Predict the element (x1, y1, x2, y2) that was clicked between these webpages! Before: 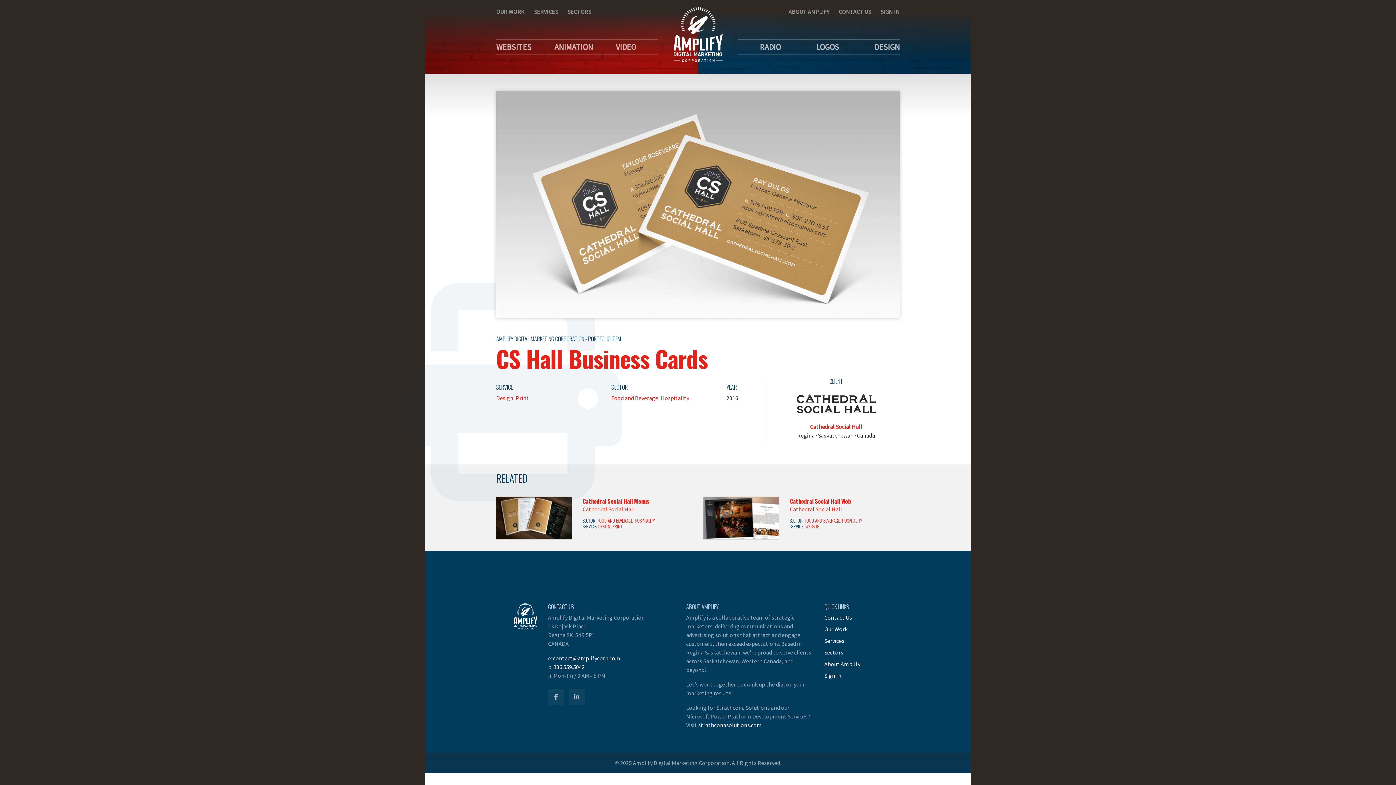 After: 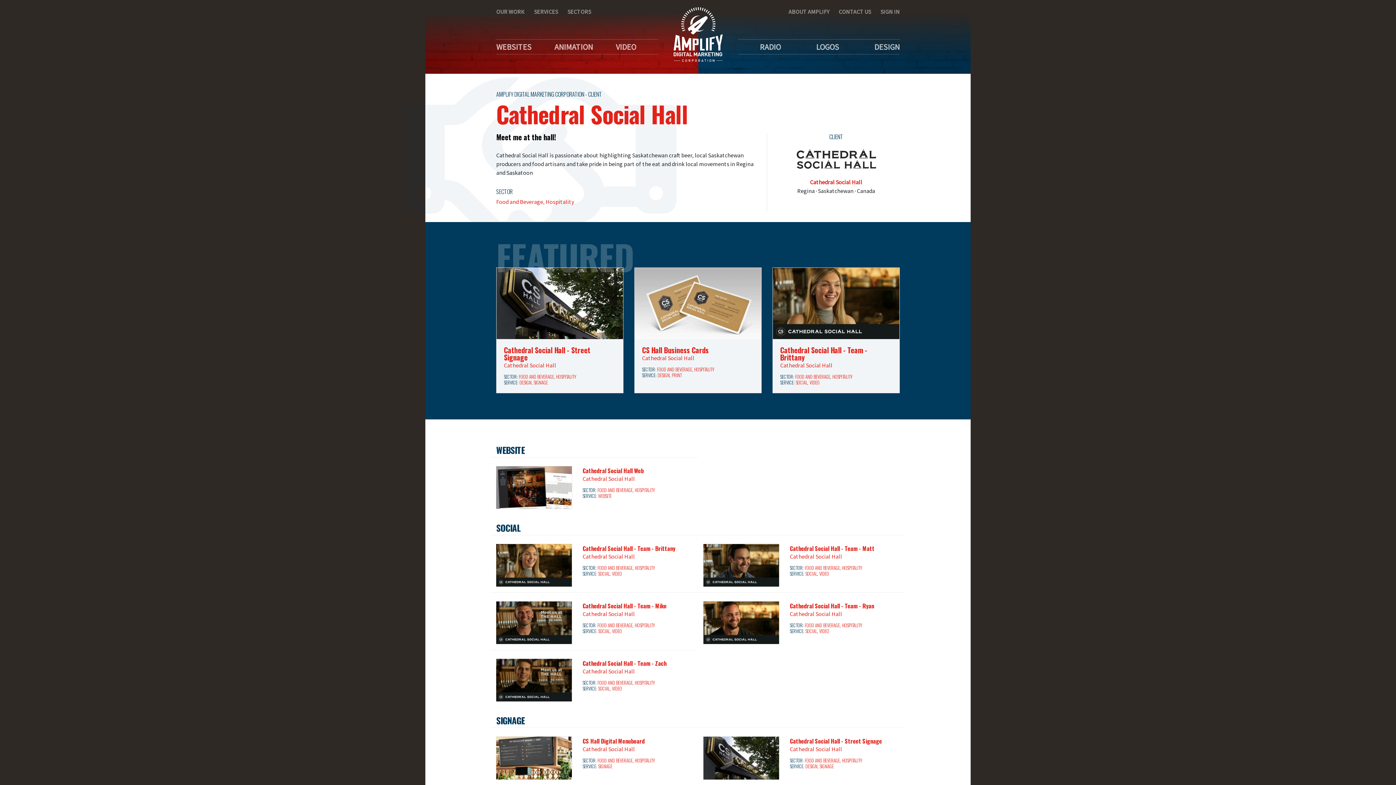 Action: bbox: (779, 399, 893, 406)